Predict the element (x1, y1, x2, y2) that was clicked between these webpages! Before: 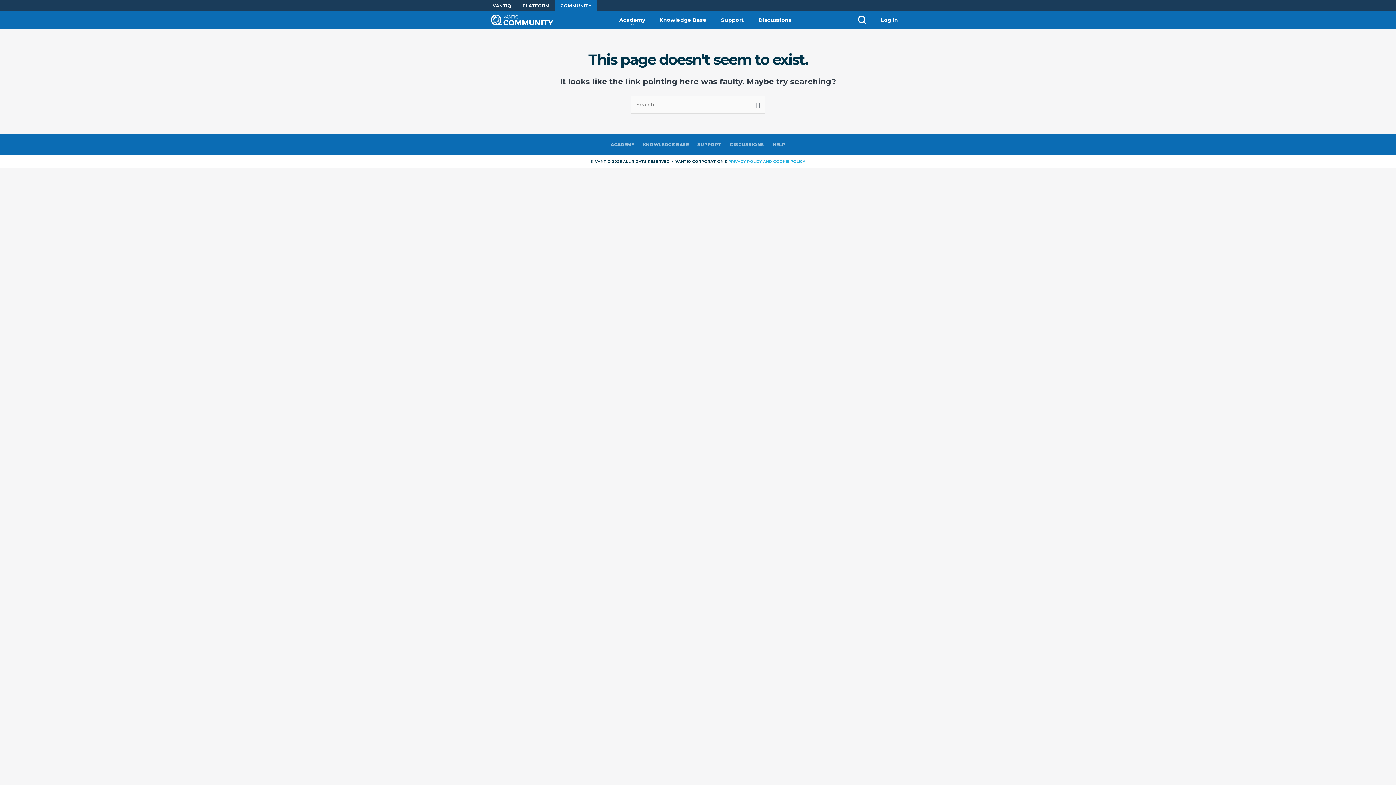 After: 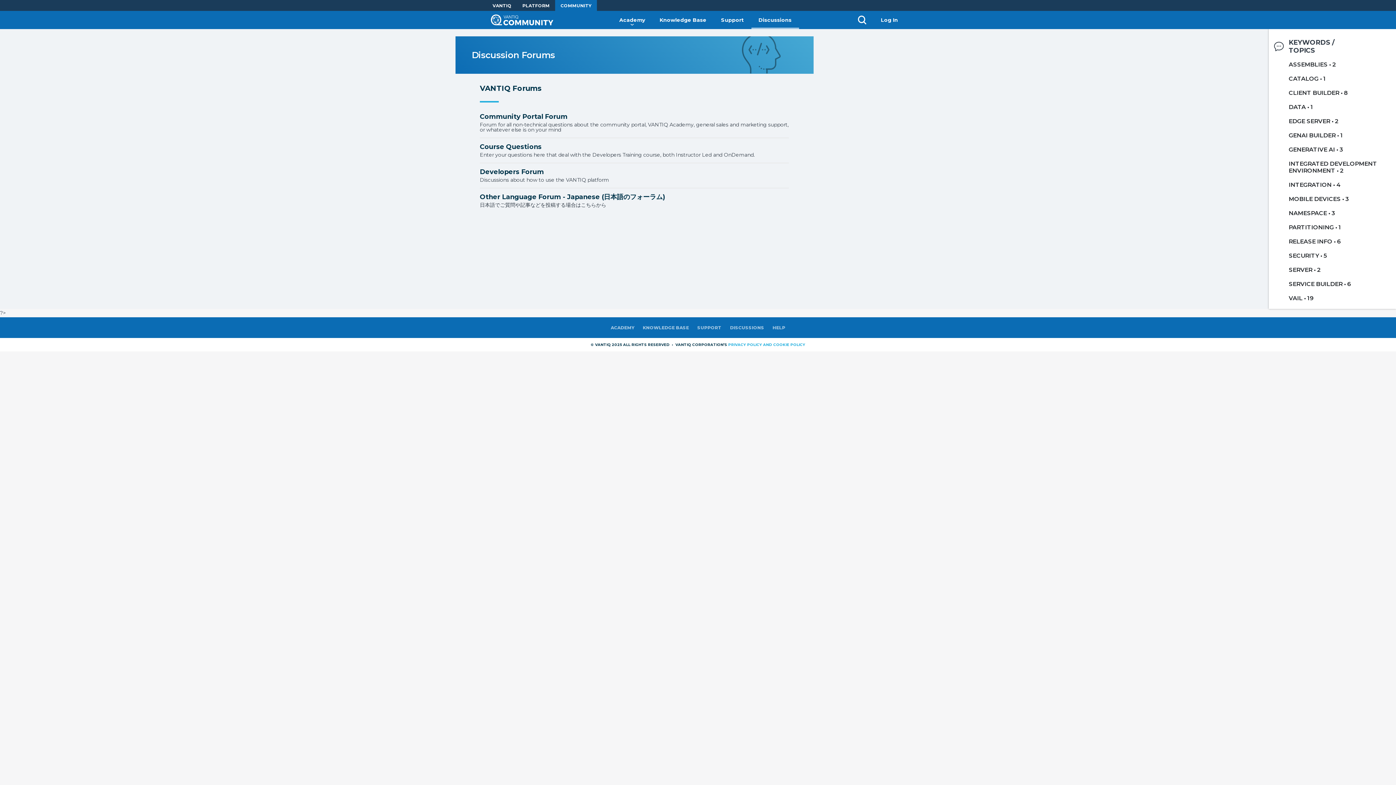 Action: bbox: (758, 15, 791, 24) label: Discussions